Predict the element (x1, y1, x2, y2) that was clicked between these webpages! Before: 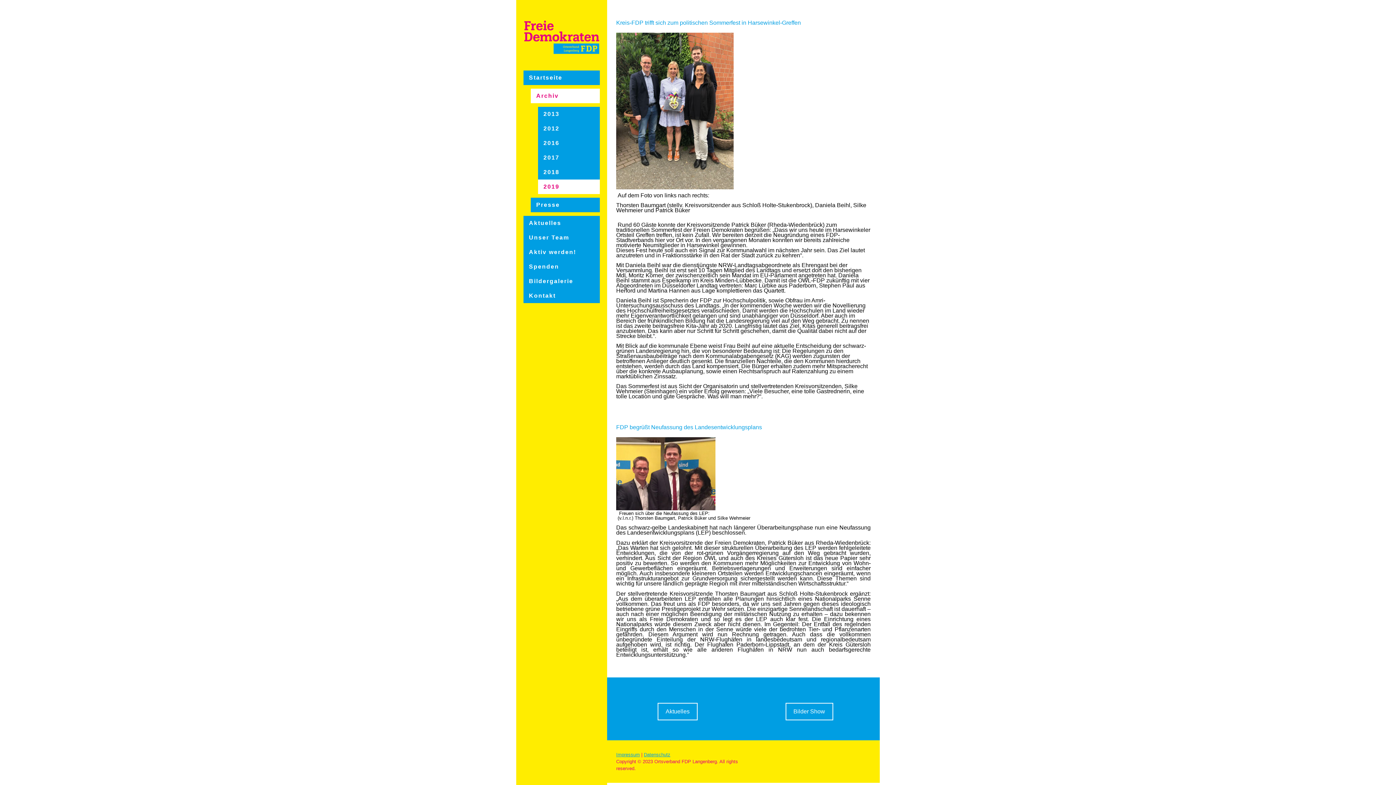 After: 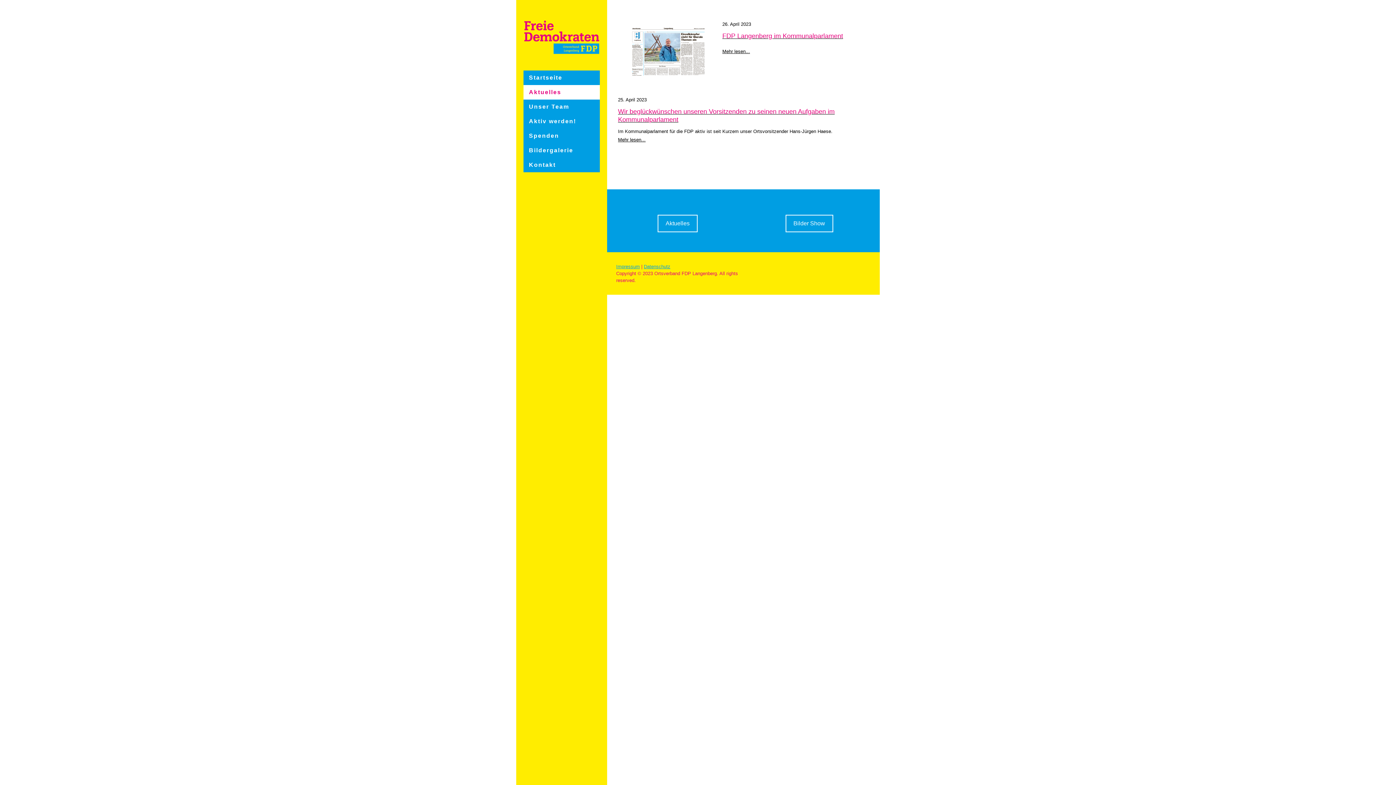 Action: bbox: (523, 215, 600, 230) label: Aktuelles